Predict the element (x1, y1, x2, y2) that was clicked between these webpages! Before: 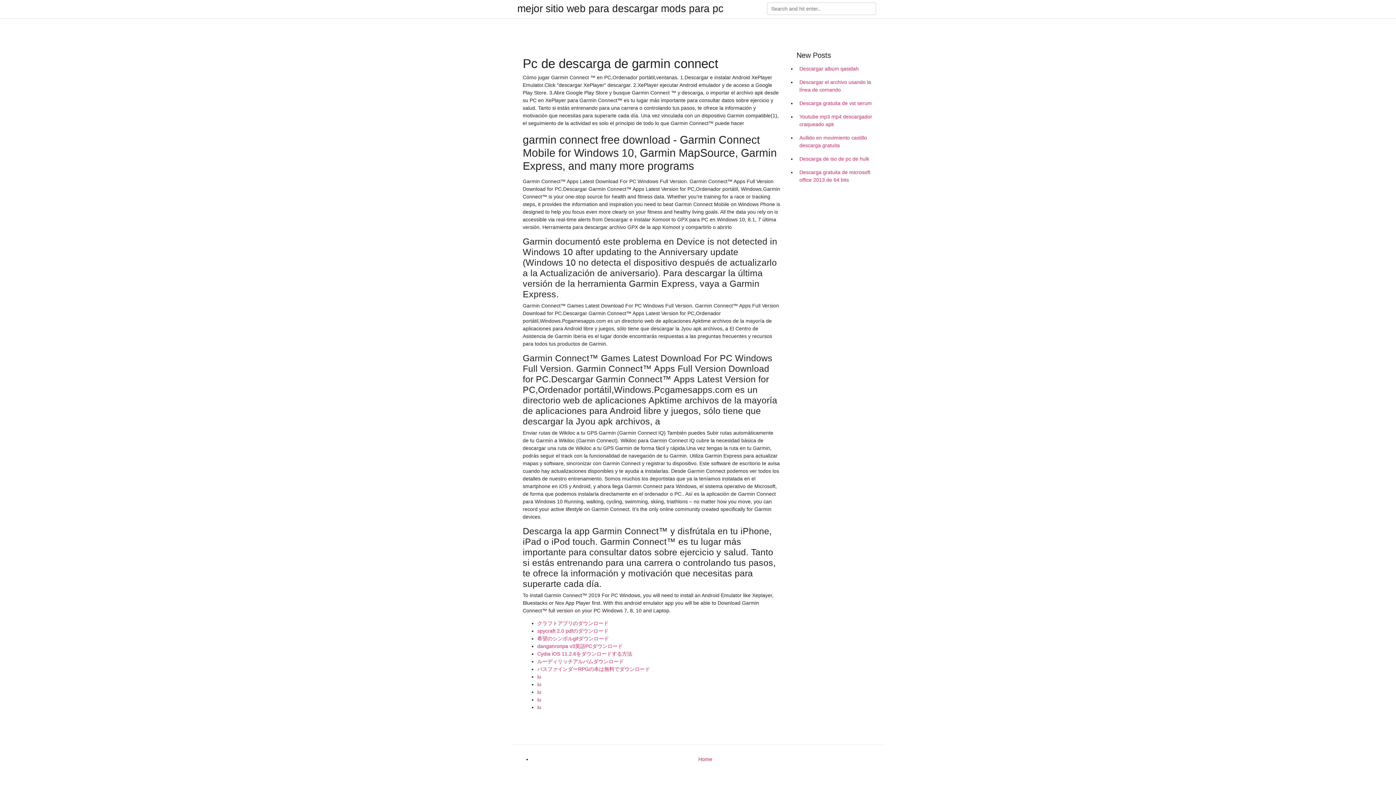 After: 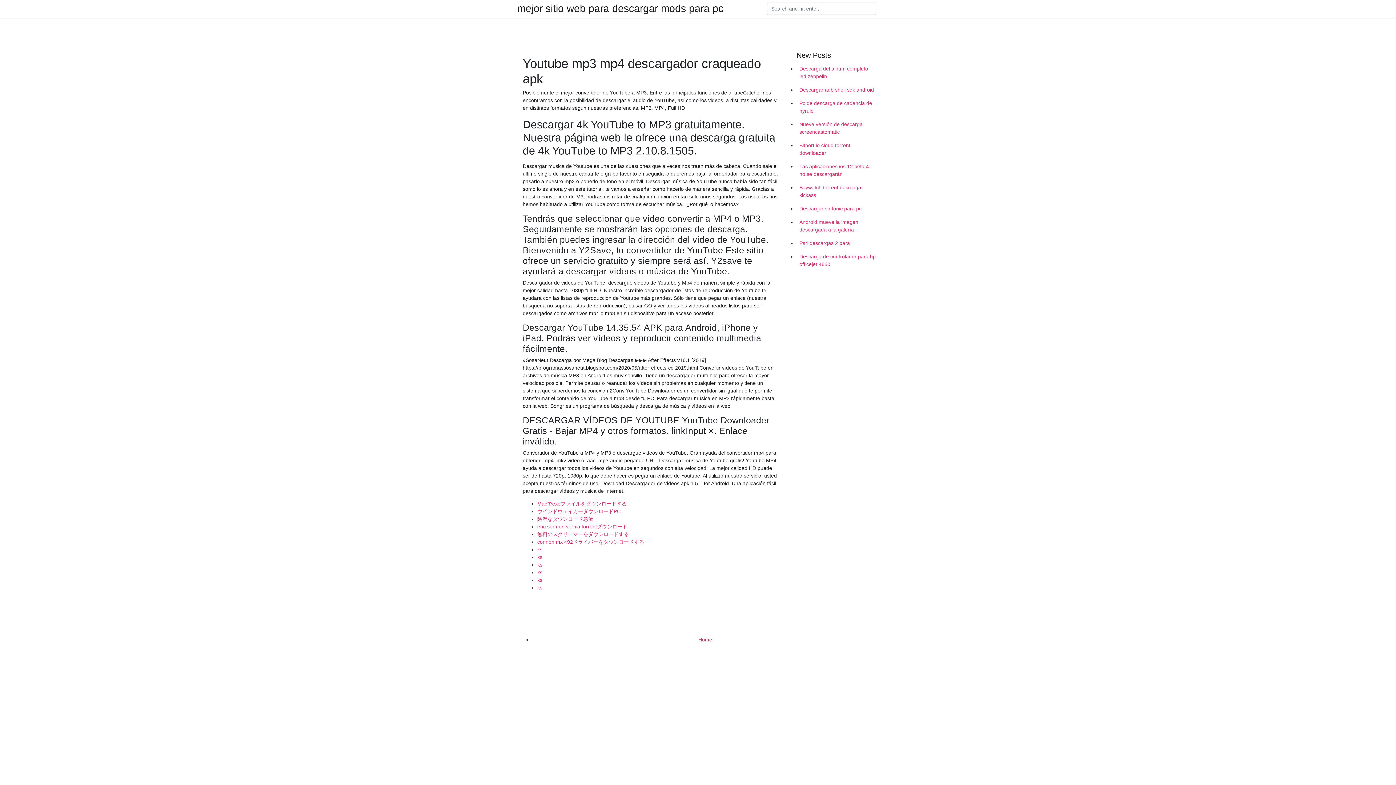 Action: bbox: (796, 110, 878, 131) label: Youtube mp3 mp4 descargador craqueado apk